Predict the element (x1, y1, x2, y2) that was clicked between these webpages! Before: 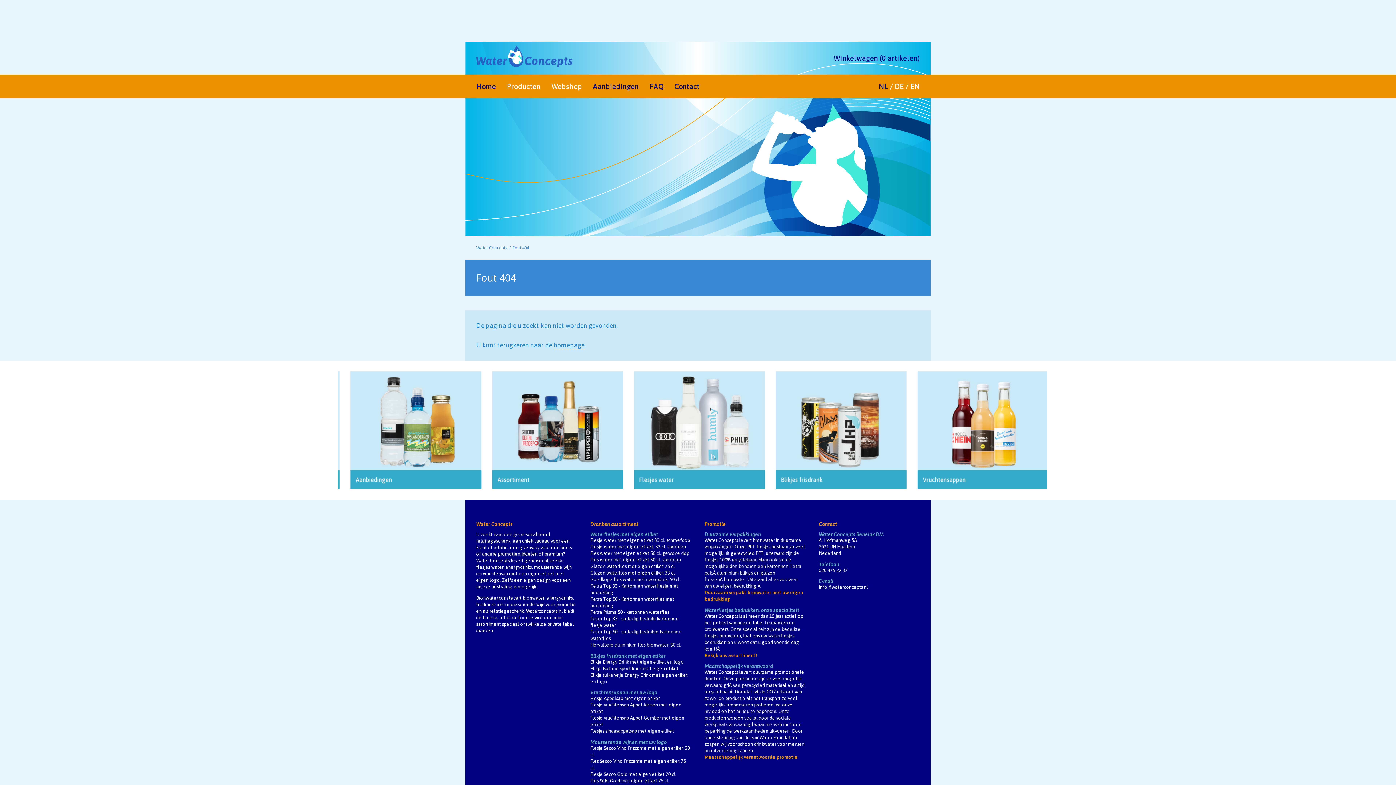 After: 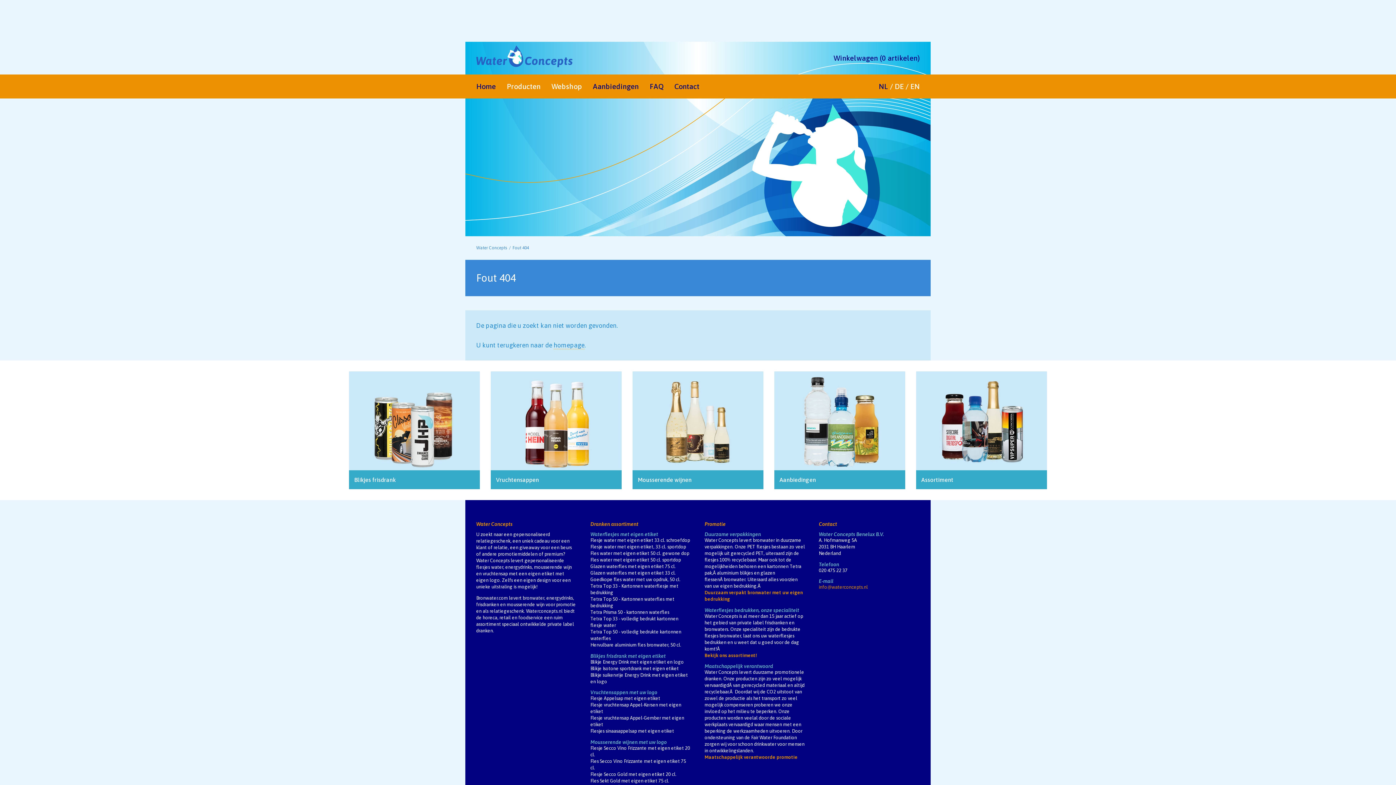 Action: label: info@waterconcepts.nl bbox: (819, 584, 868, 590)